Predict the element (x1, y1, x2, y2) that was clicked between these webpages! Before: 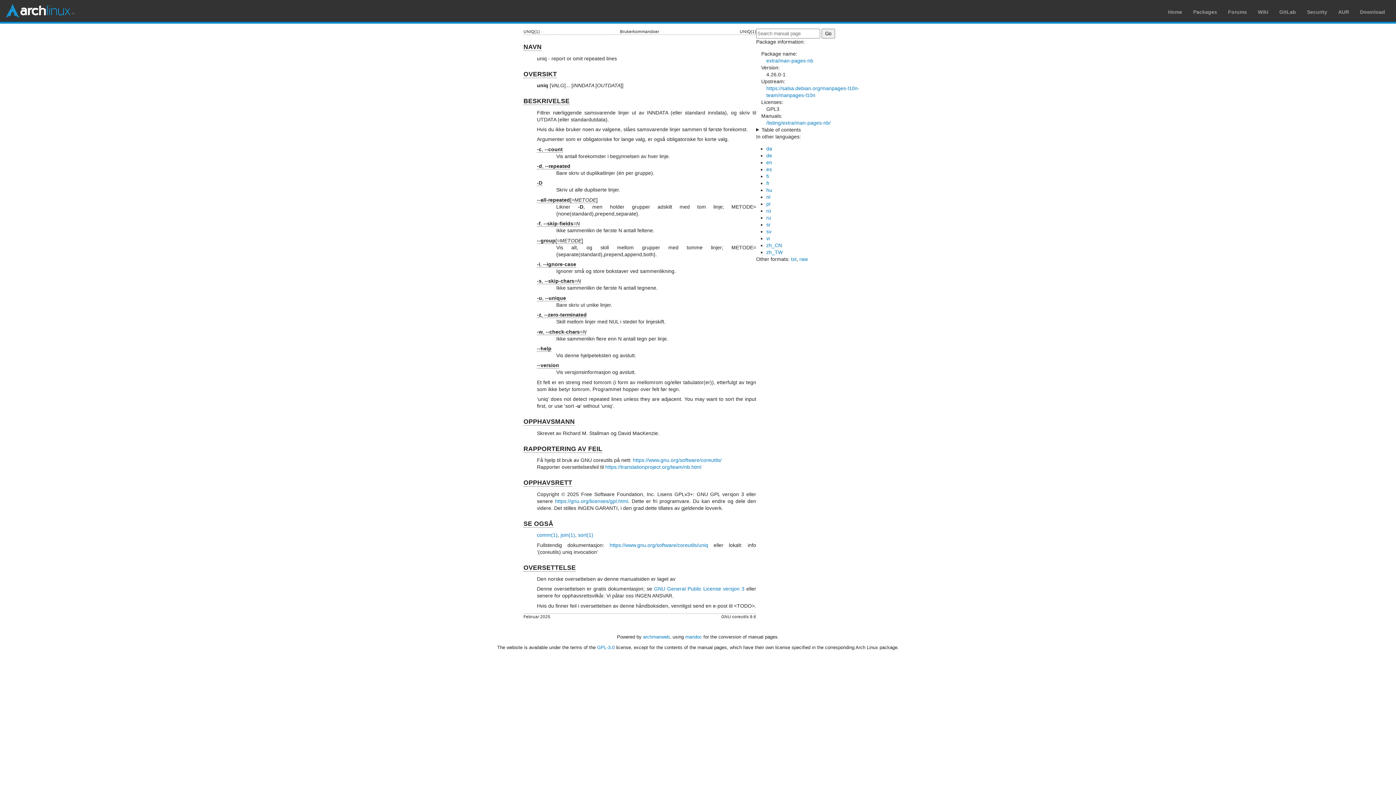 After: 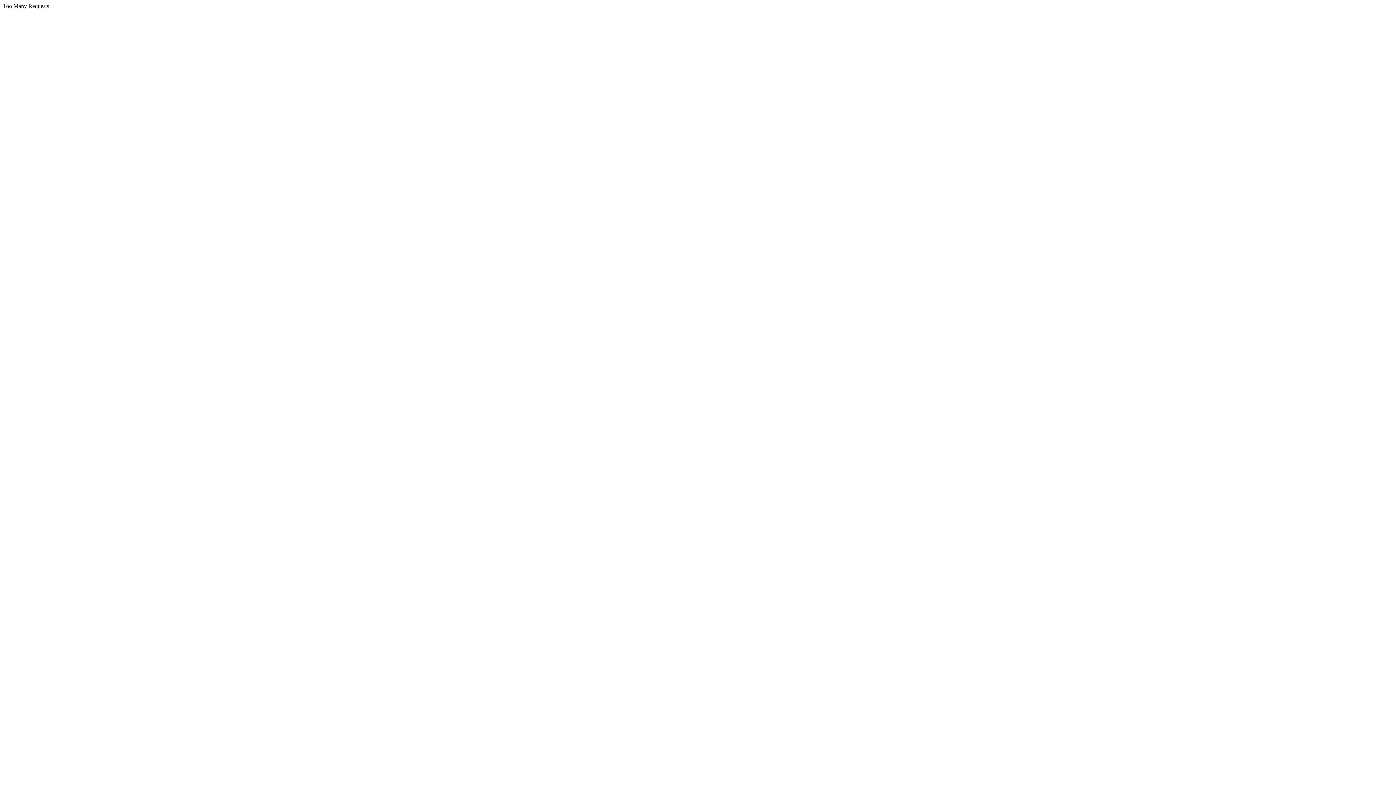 Action: bbox: (609, 542, 708, 548) label: https://www.gnu.org/software/coreutils/uniq